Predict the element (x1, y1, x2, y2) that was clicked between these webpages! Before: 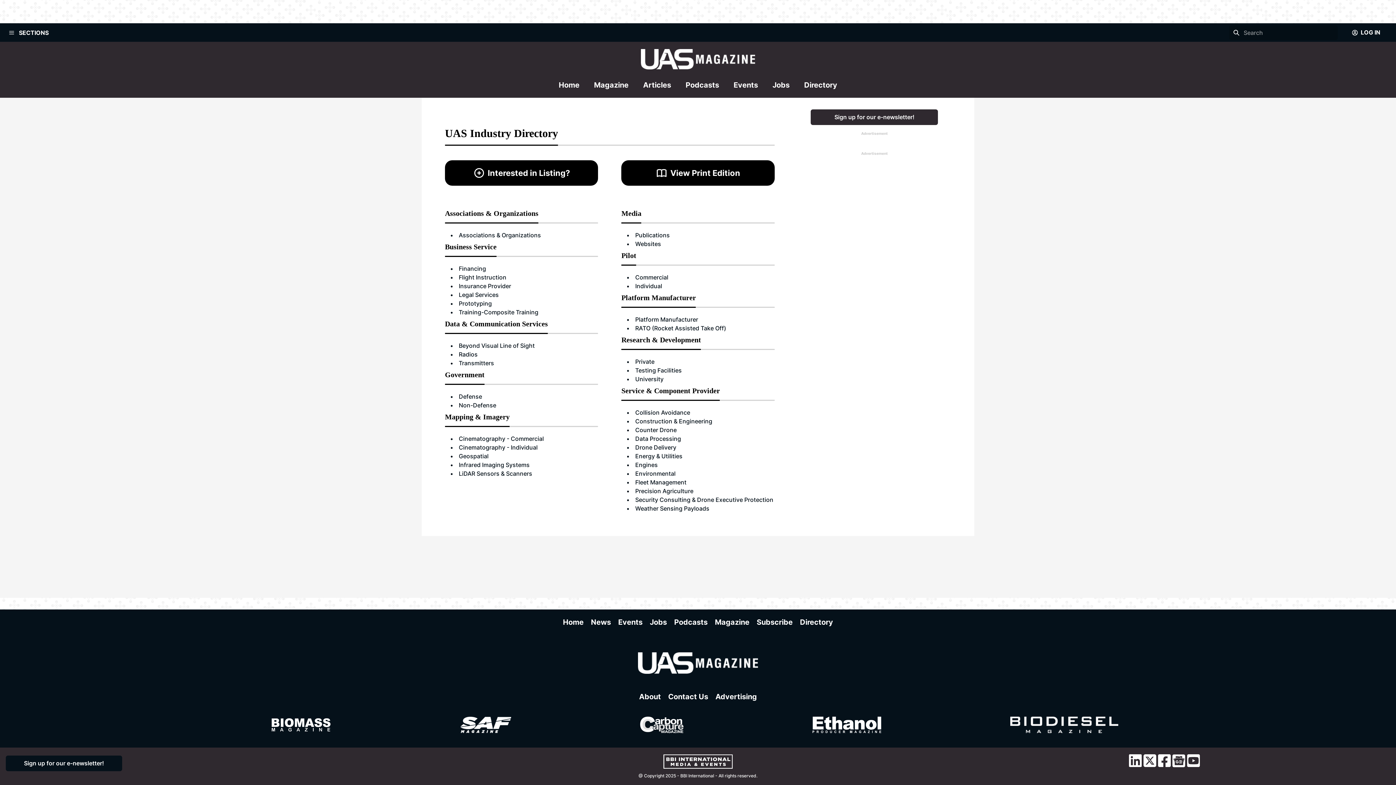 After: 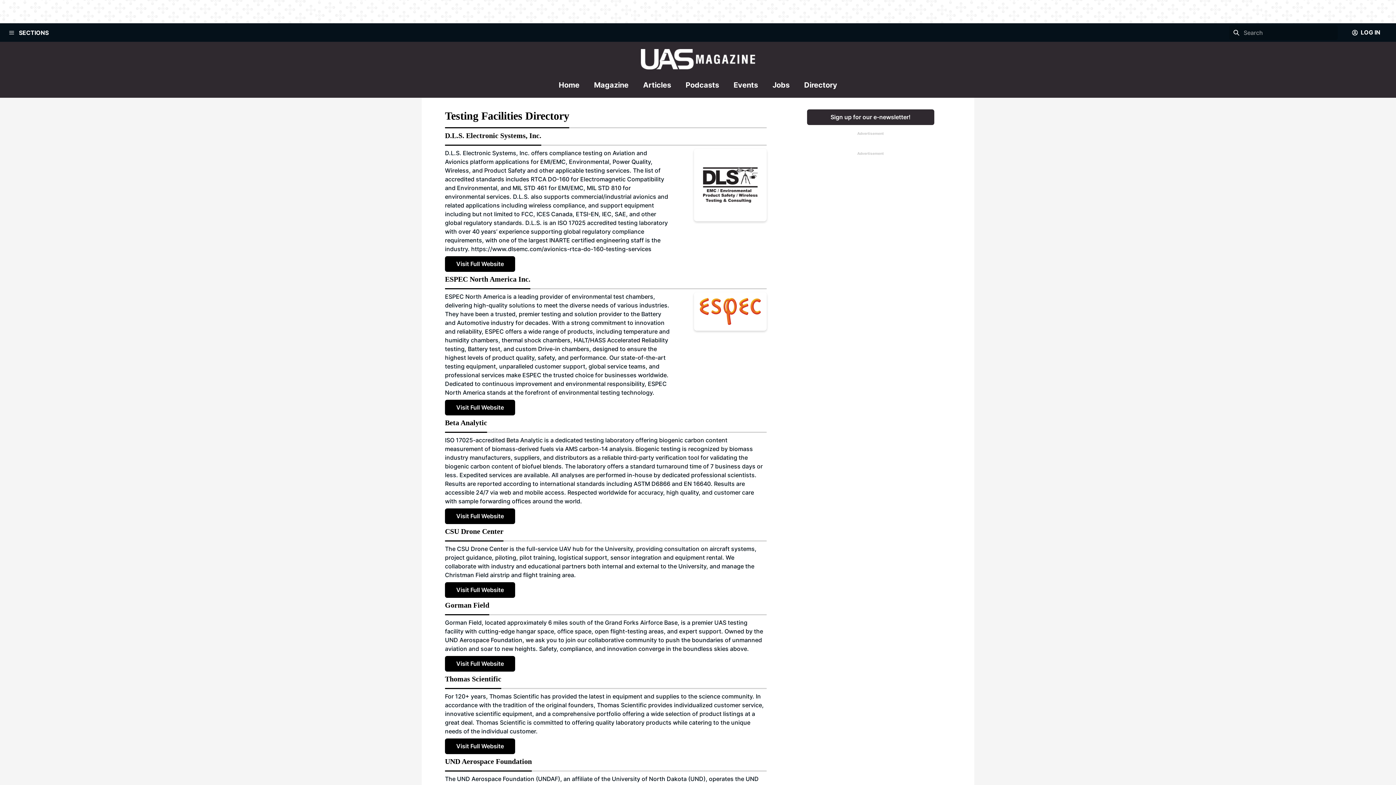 Action: bbox: (635, 366, 681, 374) label: Testing Facilities